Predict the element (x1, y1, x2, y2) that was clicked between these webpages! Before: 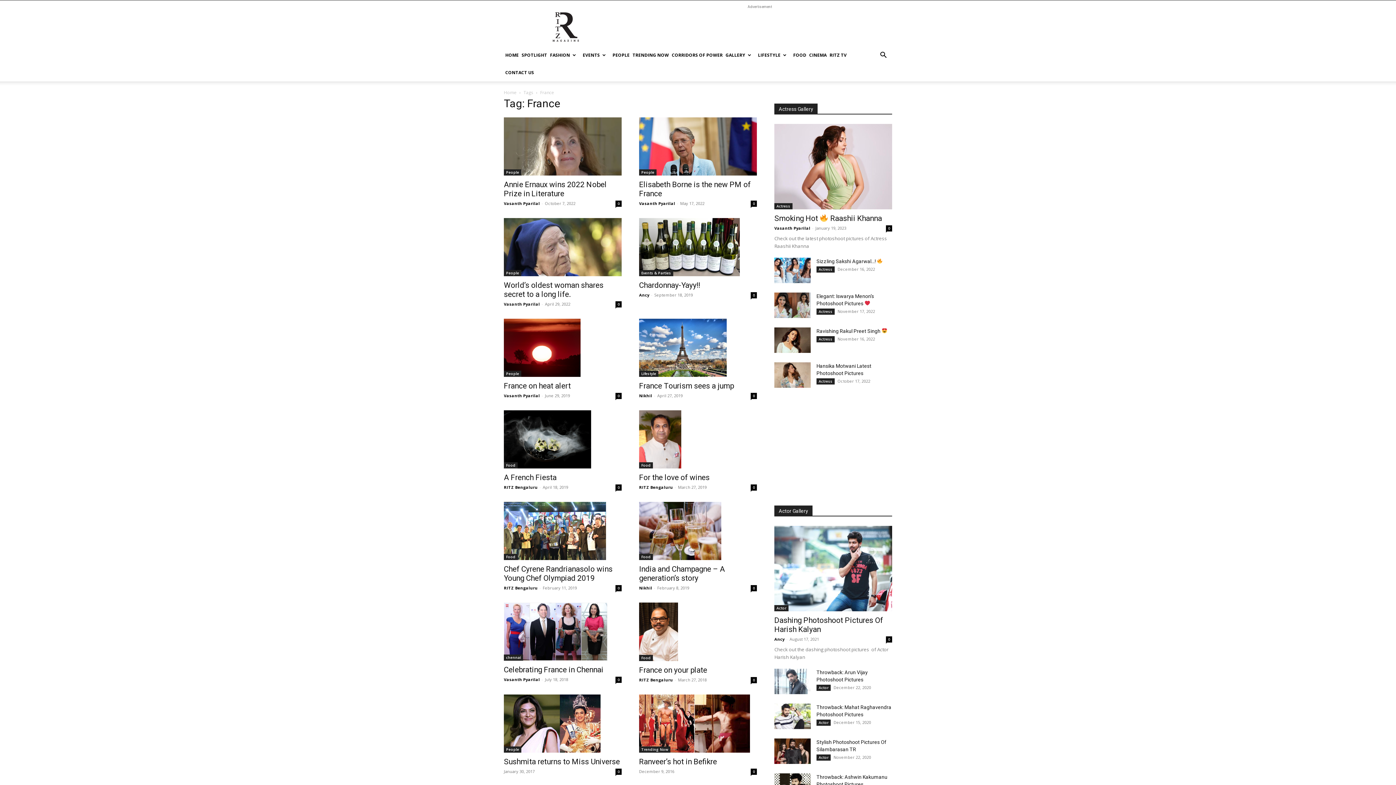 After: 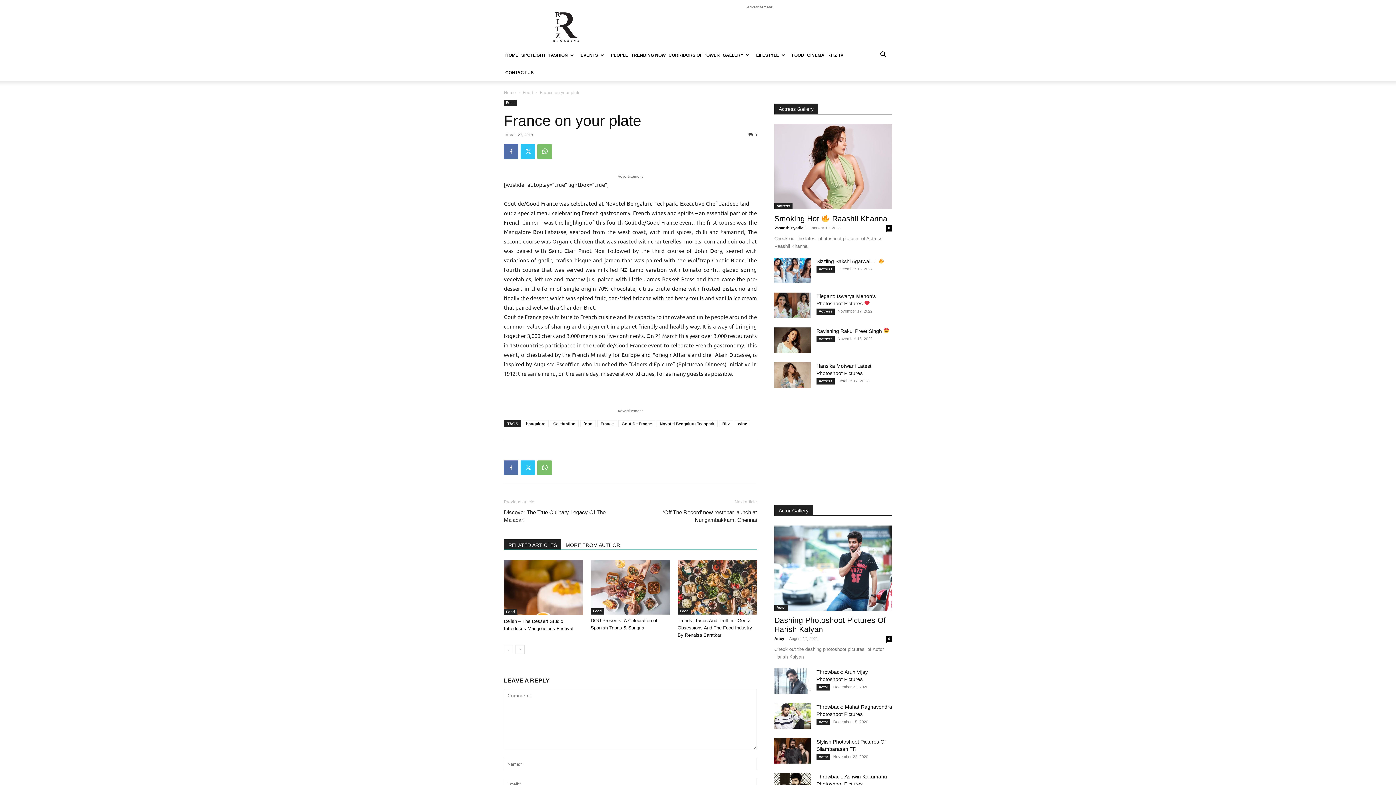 Action: label: France on your plate bbox: (639, 666, 707, 674)